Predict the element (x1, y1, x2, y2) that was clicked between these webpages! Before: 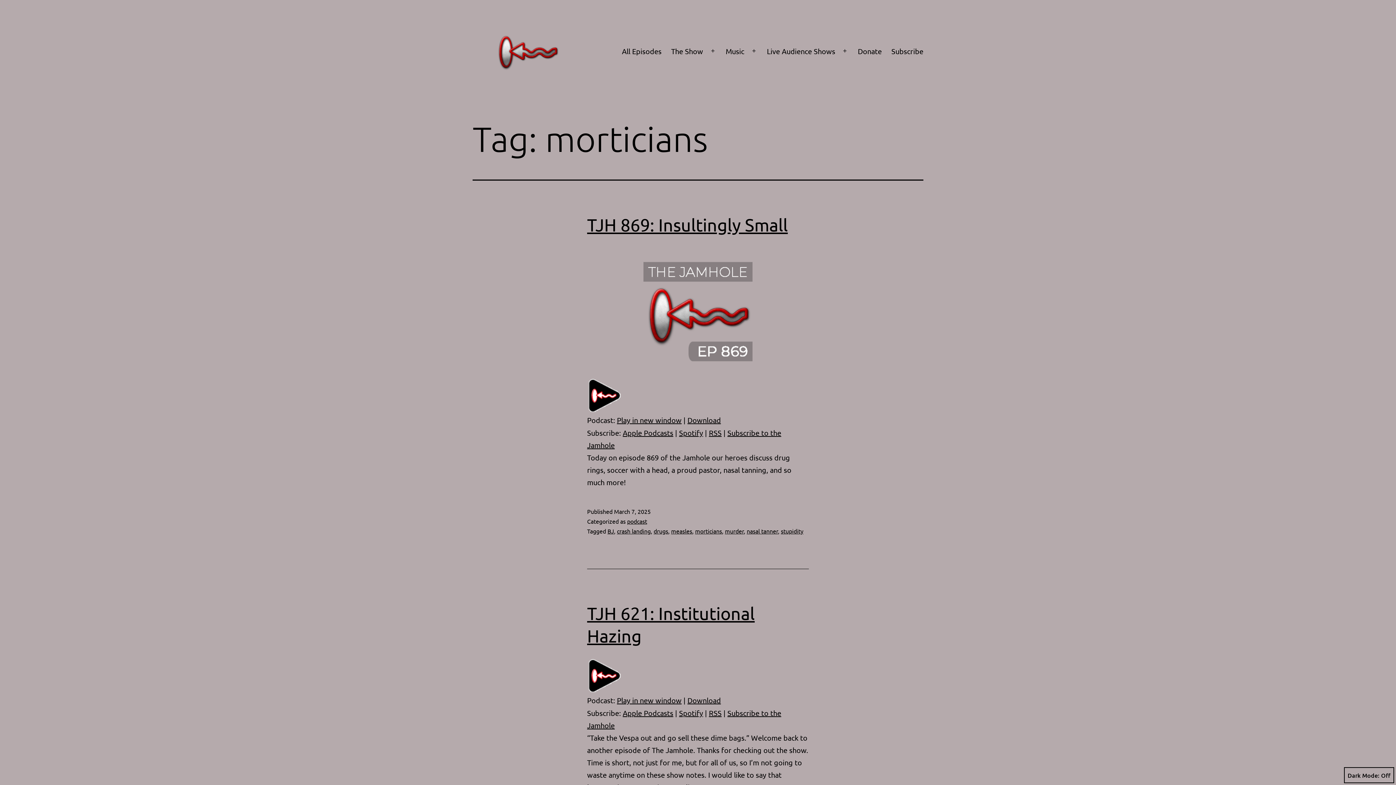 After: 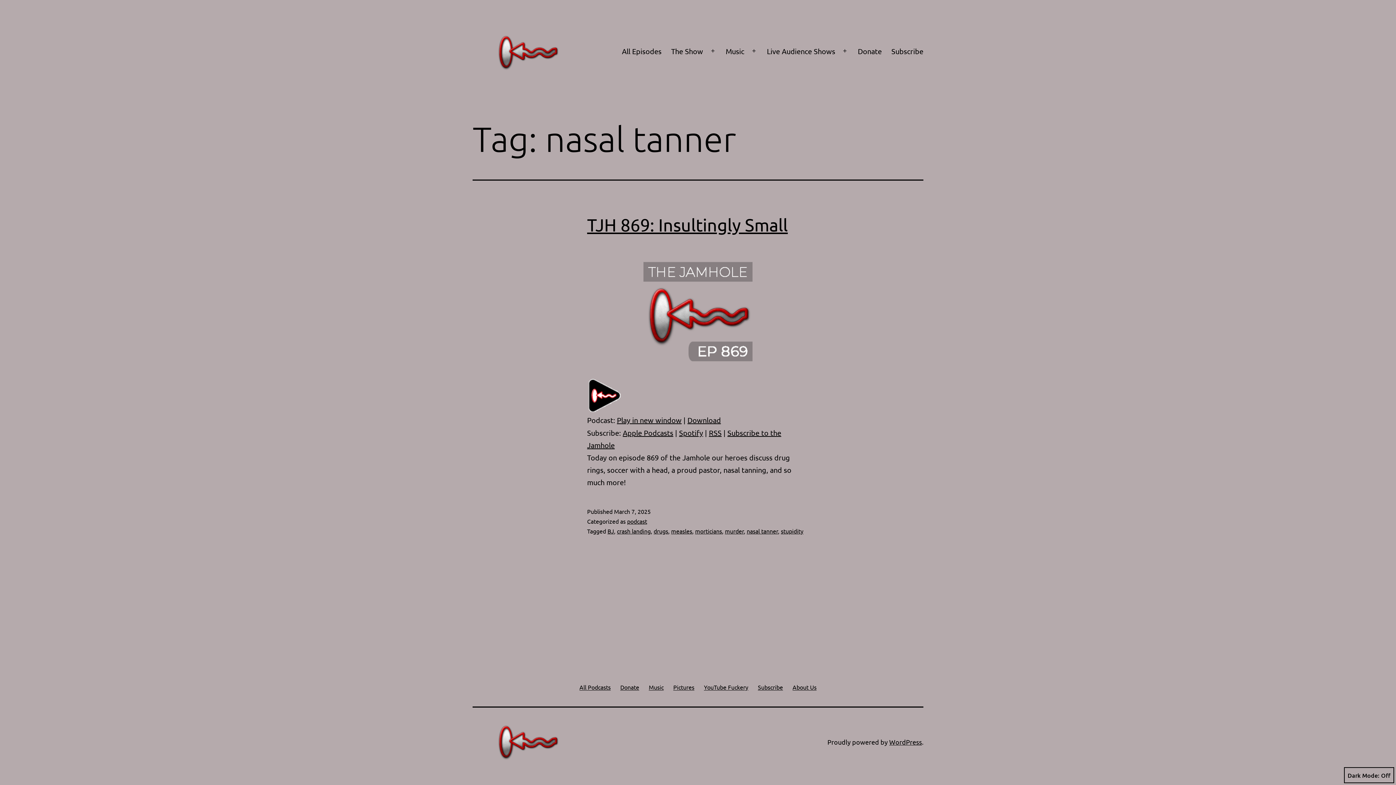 Action: label: nasal tanner bbox: (746, 527, 778, 534)